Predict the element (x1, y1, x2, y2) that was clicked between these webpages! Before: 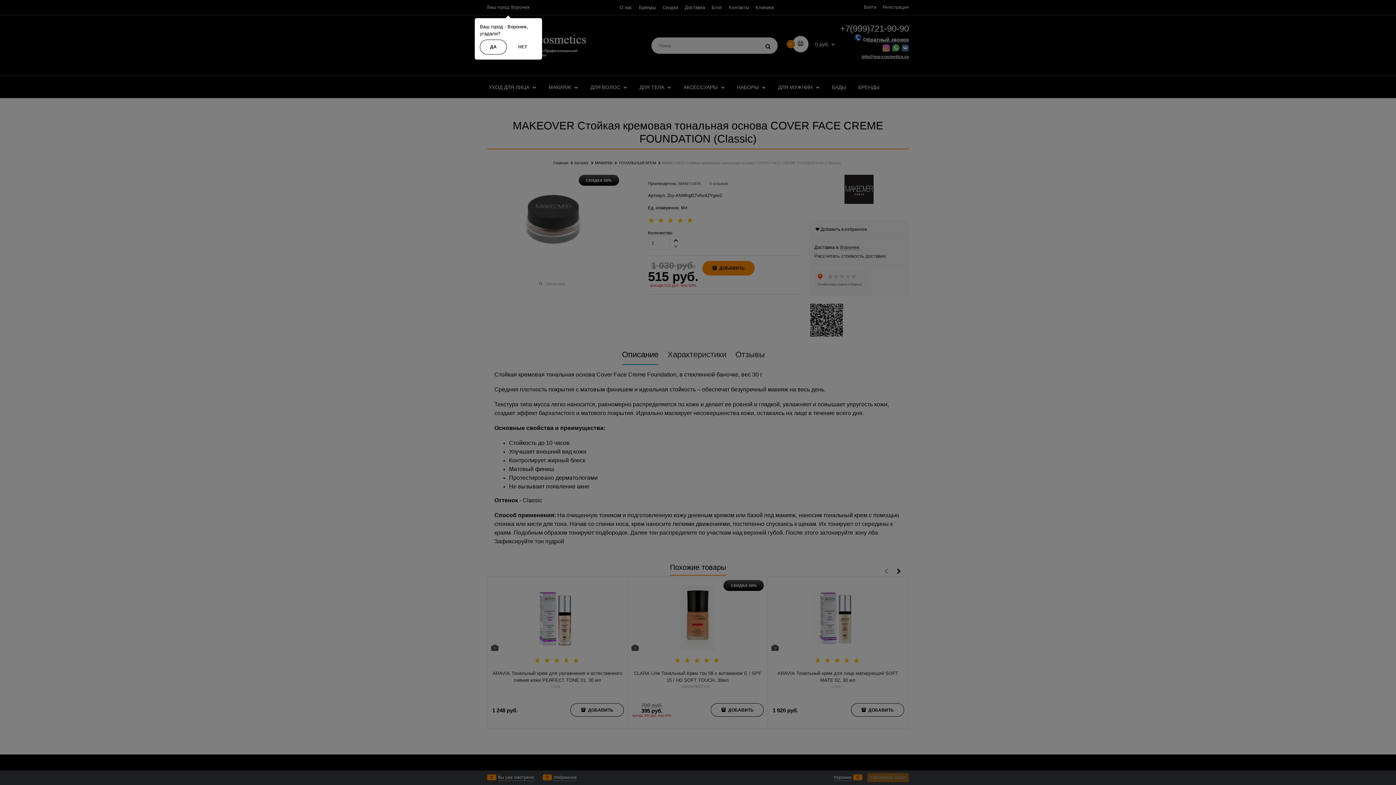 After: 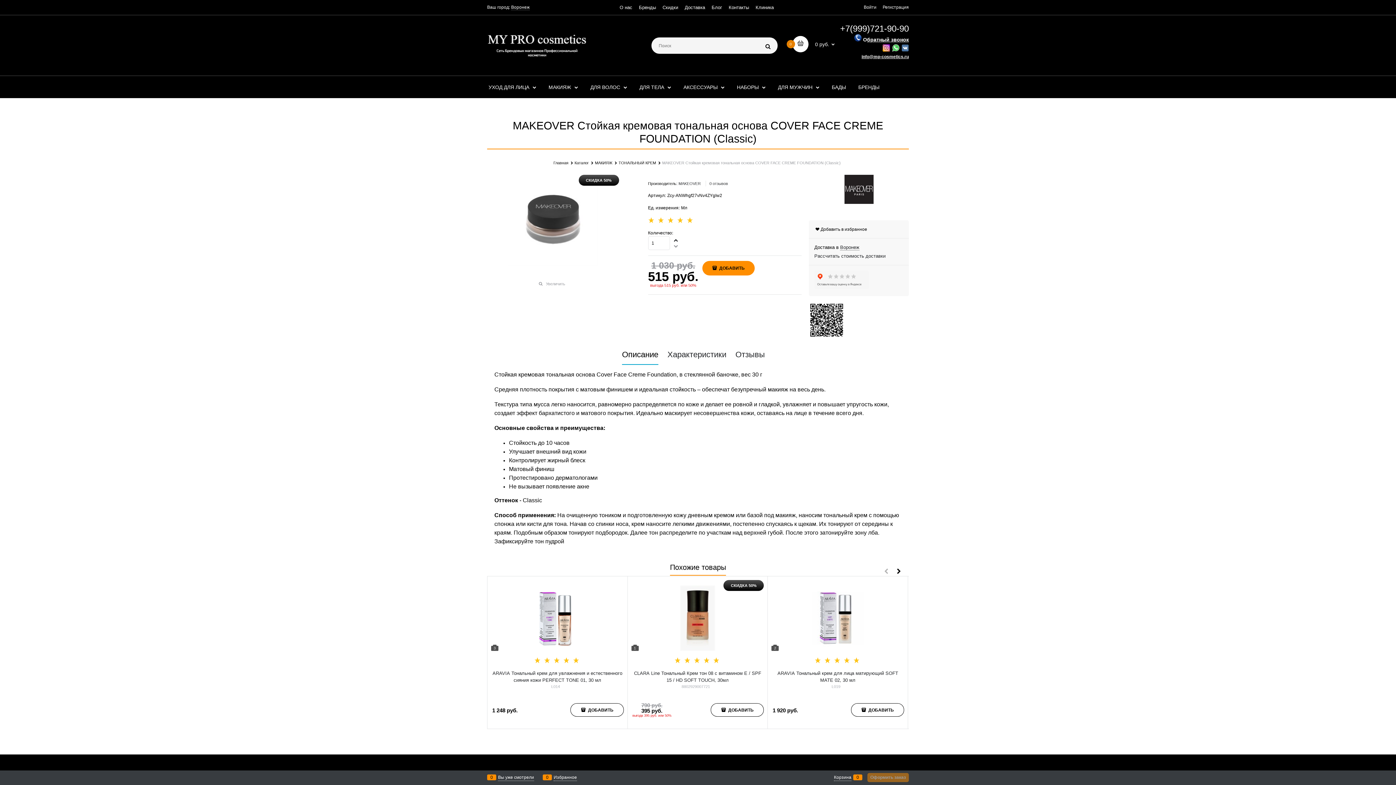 Action: bbox: (480, 39, 507, 54) label: ДА